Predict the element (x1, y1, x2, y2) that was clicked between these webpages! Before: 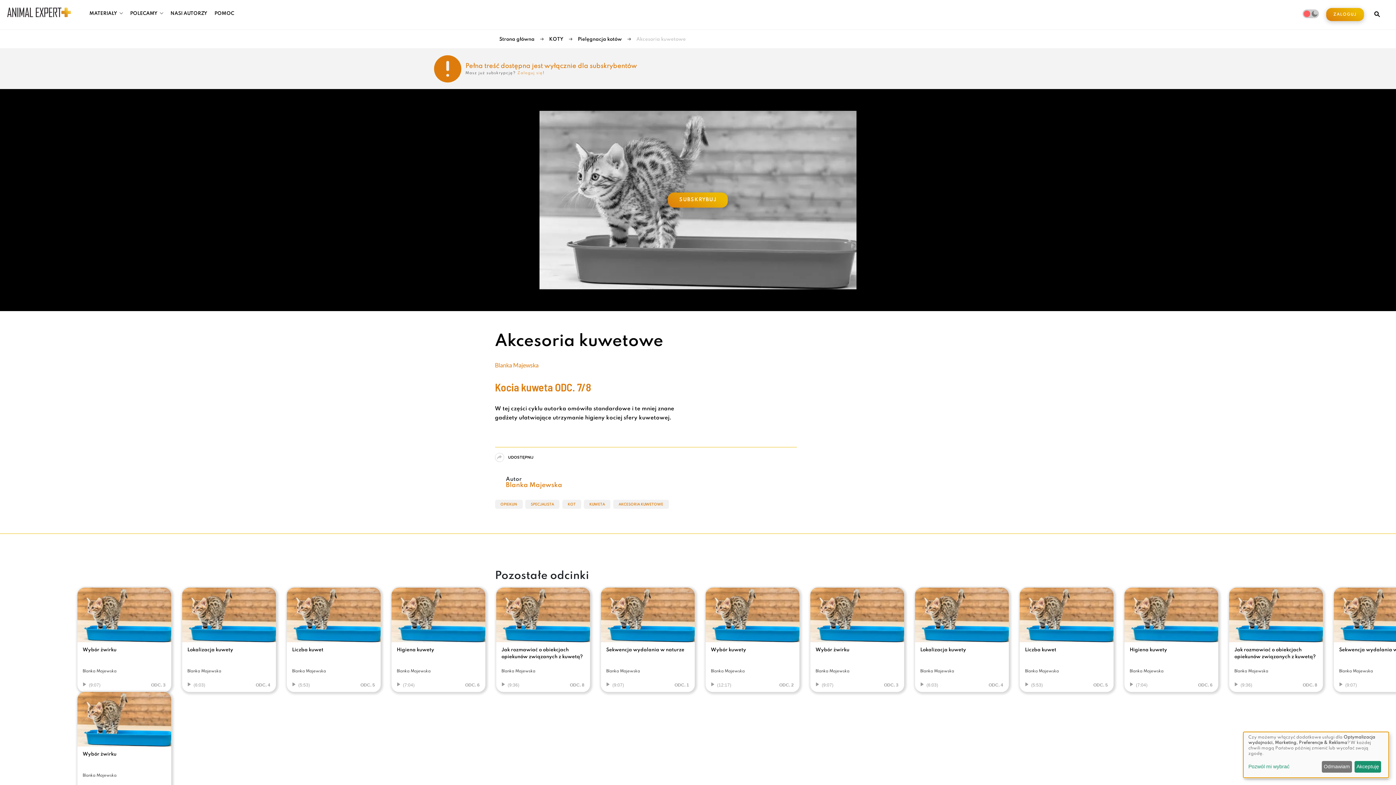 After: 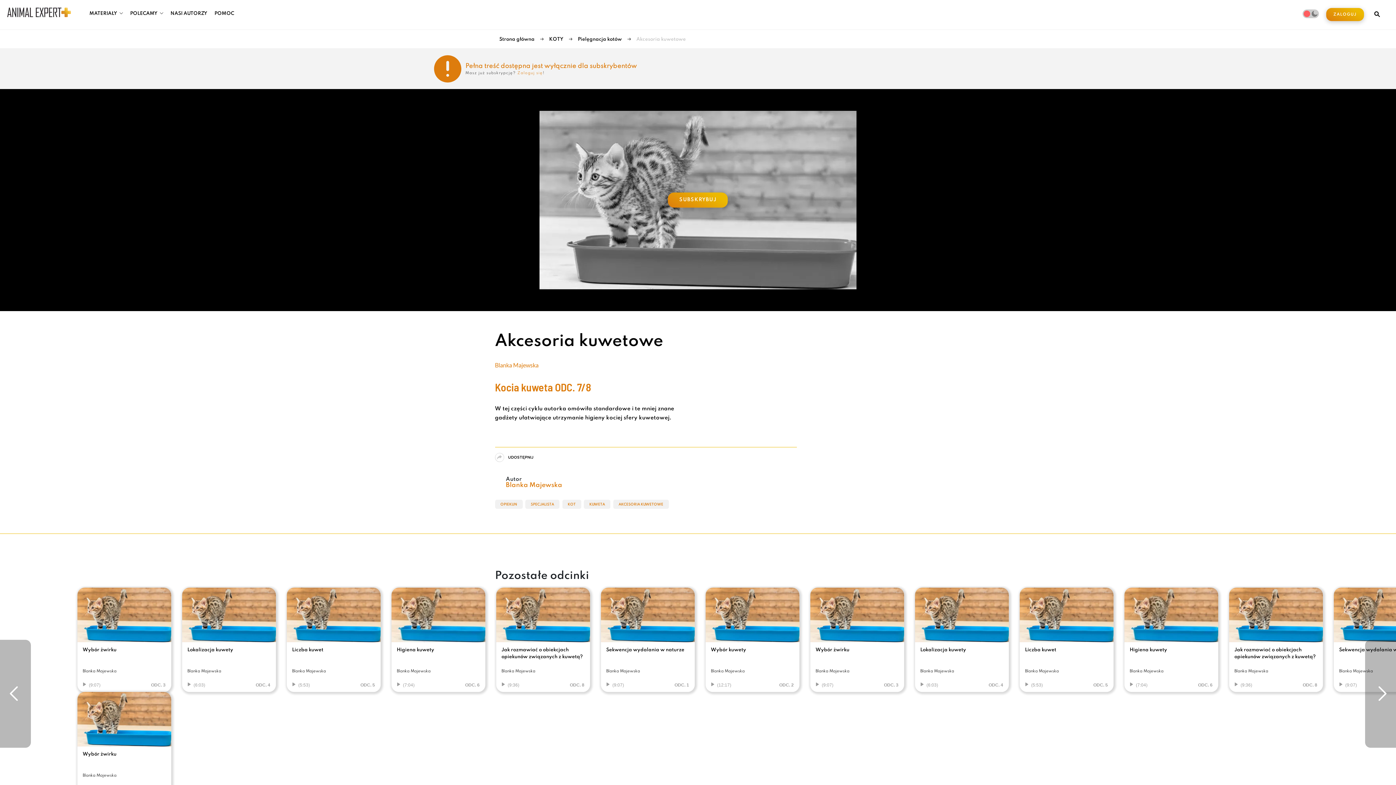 Action: bbox: (1322, 761, 1352, 773) label: Odmawiam